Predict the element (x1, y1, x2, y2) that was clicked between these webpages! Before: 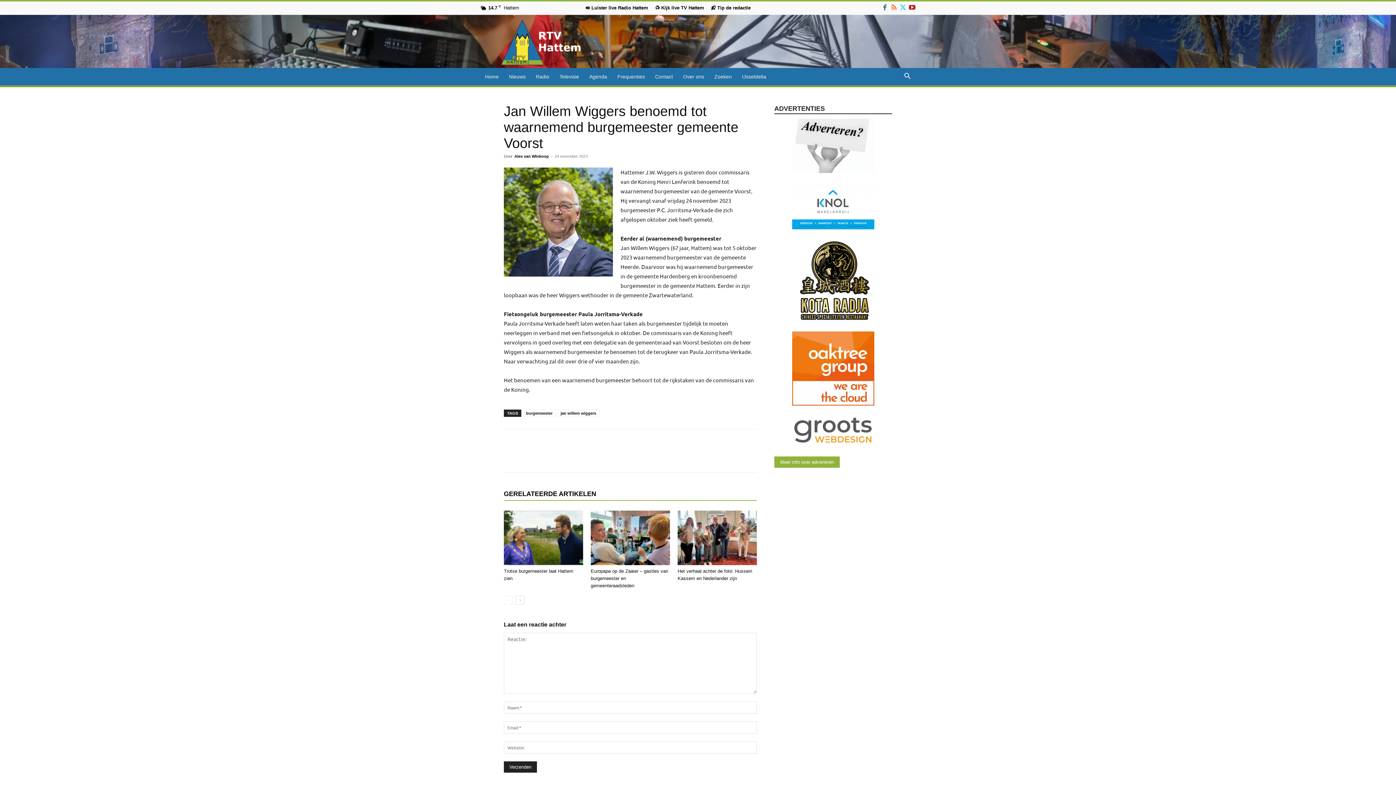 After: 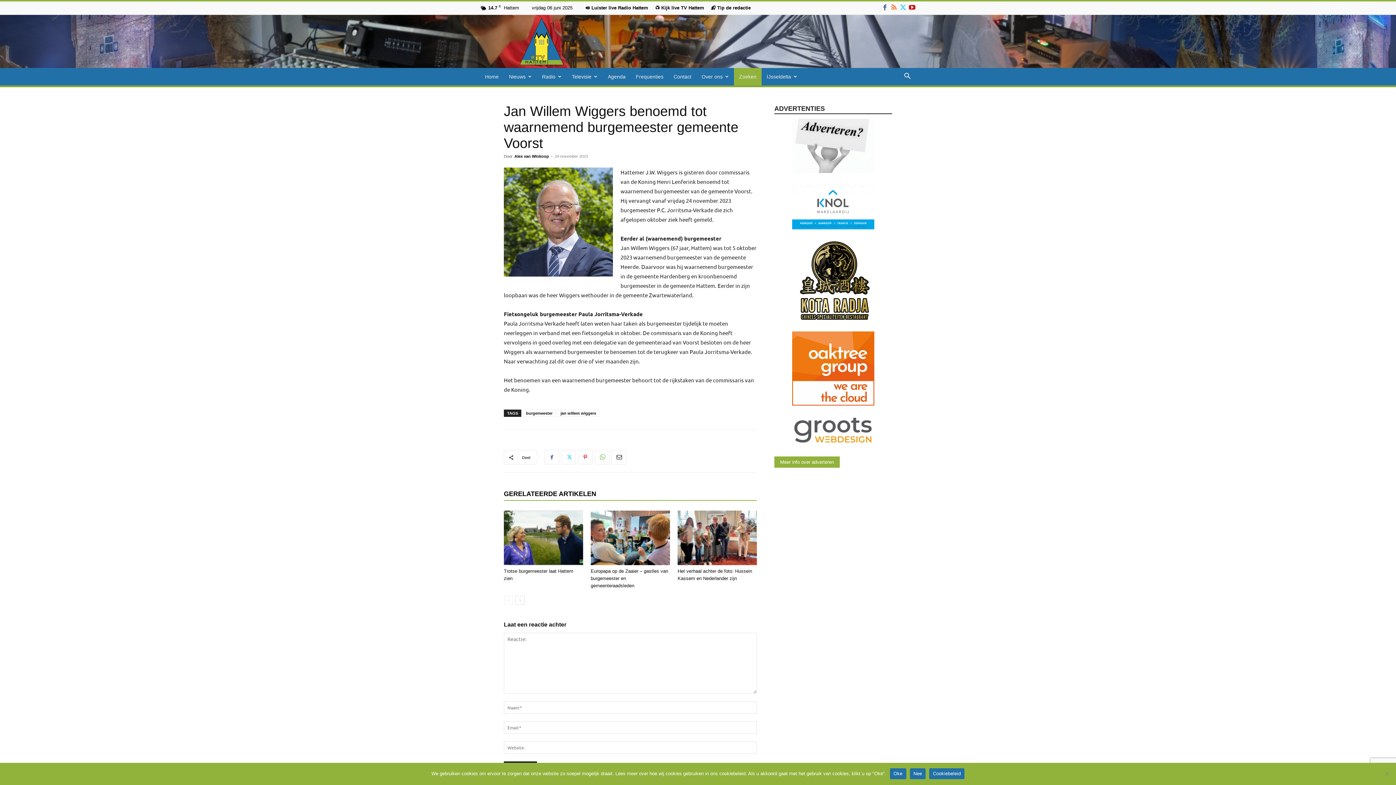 Action: bbox: (737, 68, 771, 85) label: IJsseldelta